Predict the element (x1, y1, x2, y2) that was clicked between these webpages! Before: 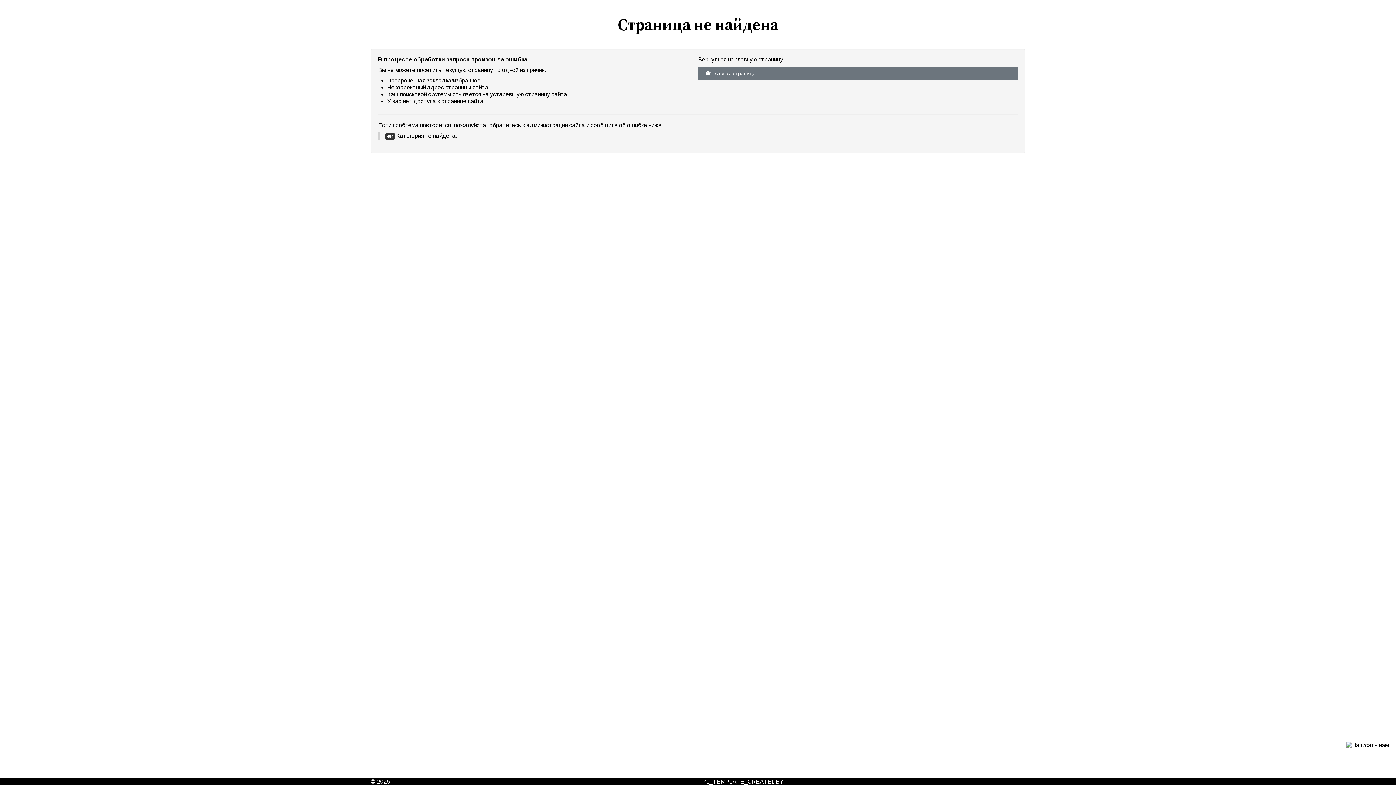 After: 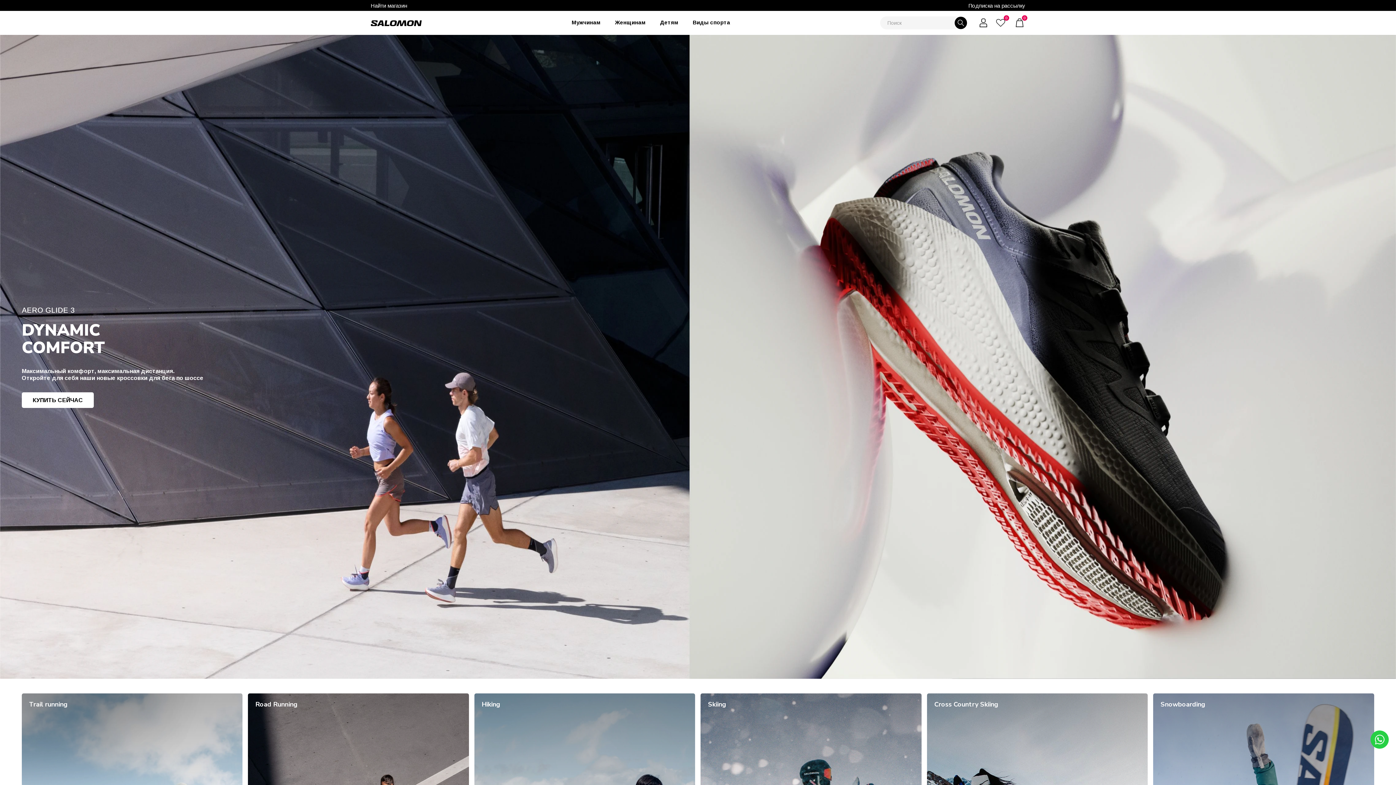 Action: label:  Главная страница bbox: (698, 66, 1018, 80)